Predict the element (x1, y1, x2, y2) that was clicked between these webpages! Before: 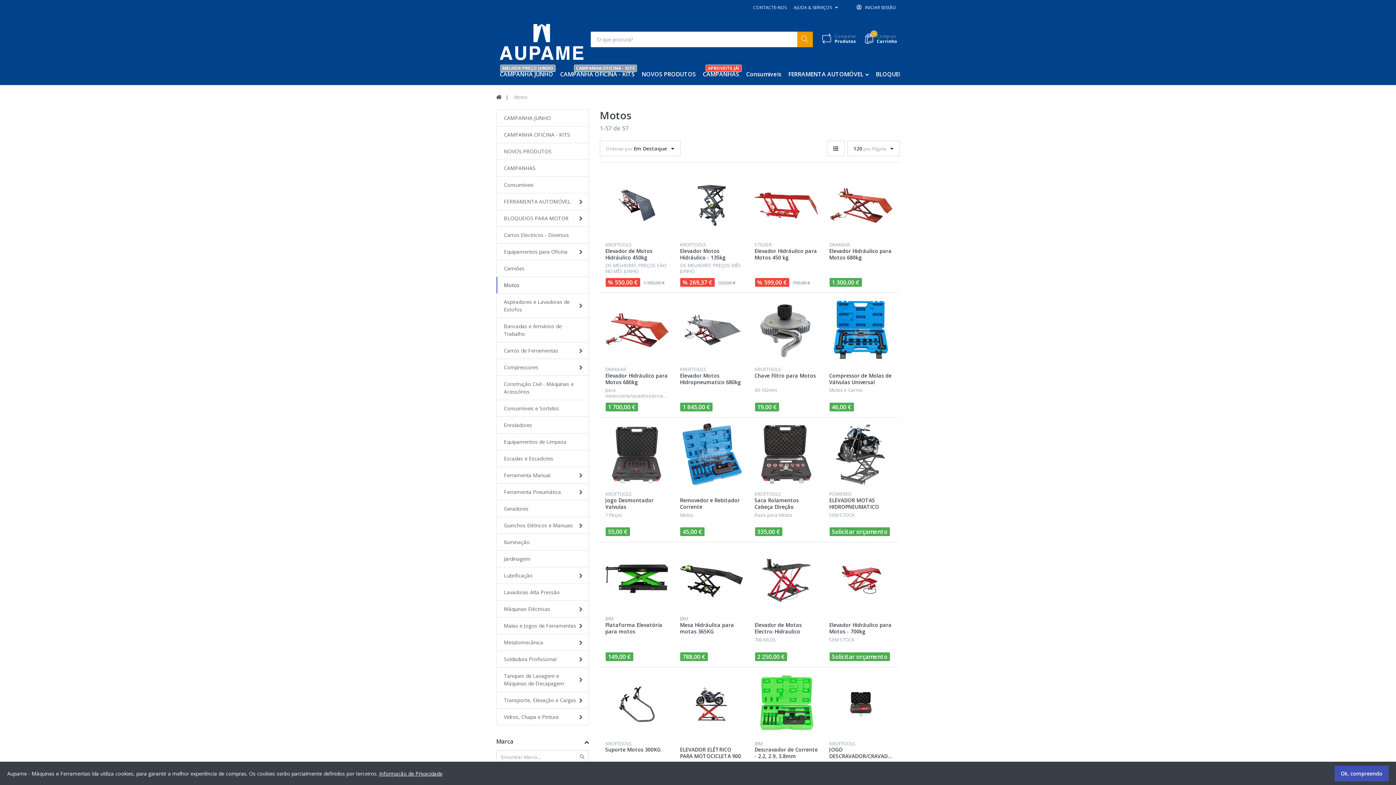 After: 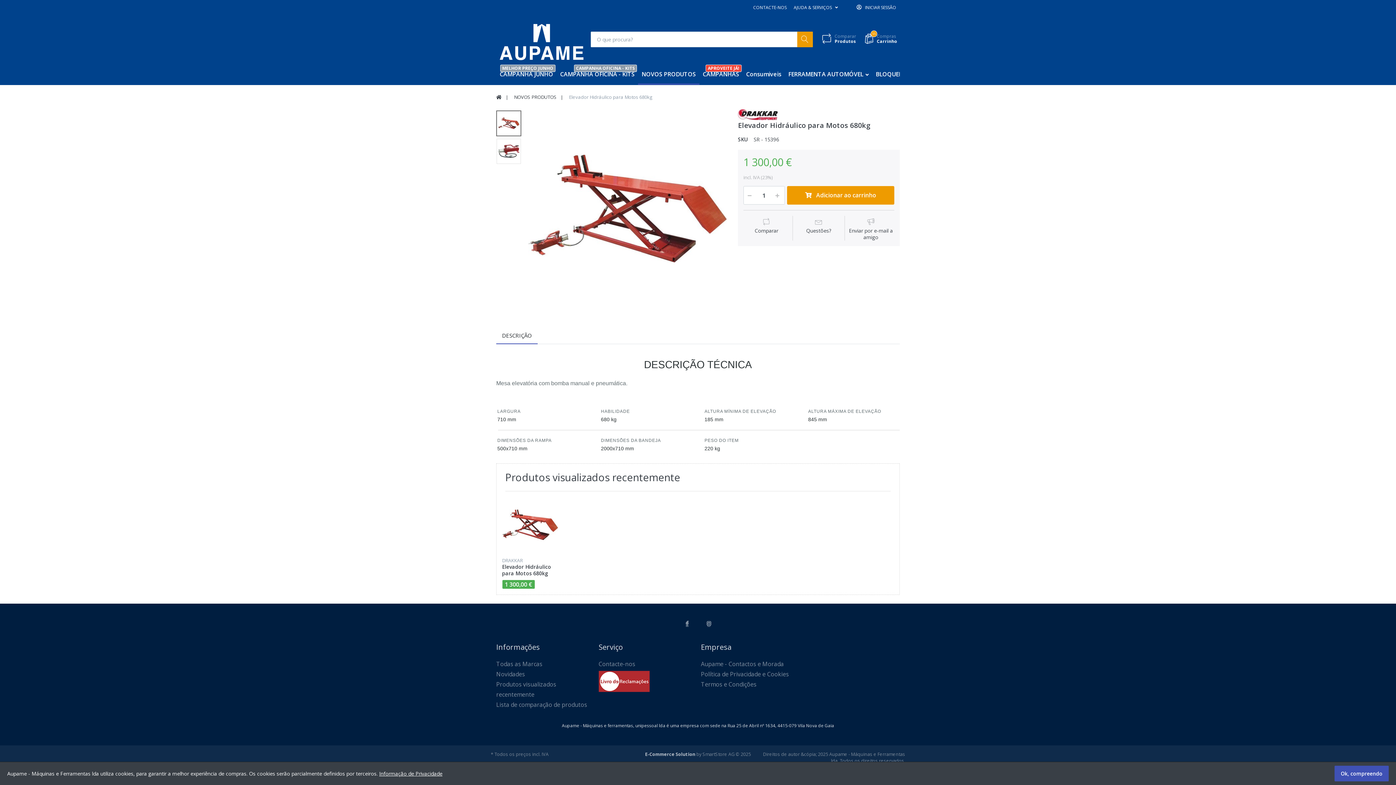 Action: label: Elevador Hidráulico para Motos 680kg bbox: (829, 247, 891, 261)